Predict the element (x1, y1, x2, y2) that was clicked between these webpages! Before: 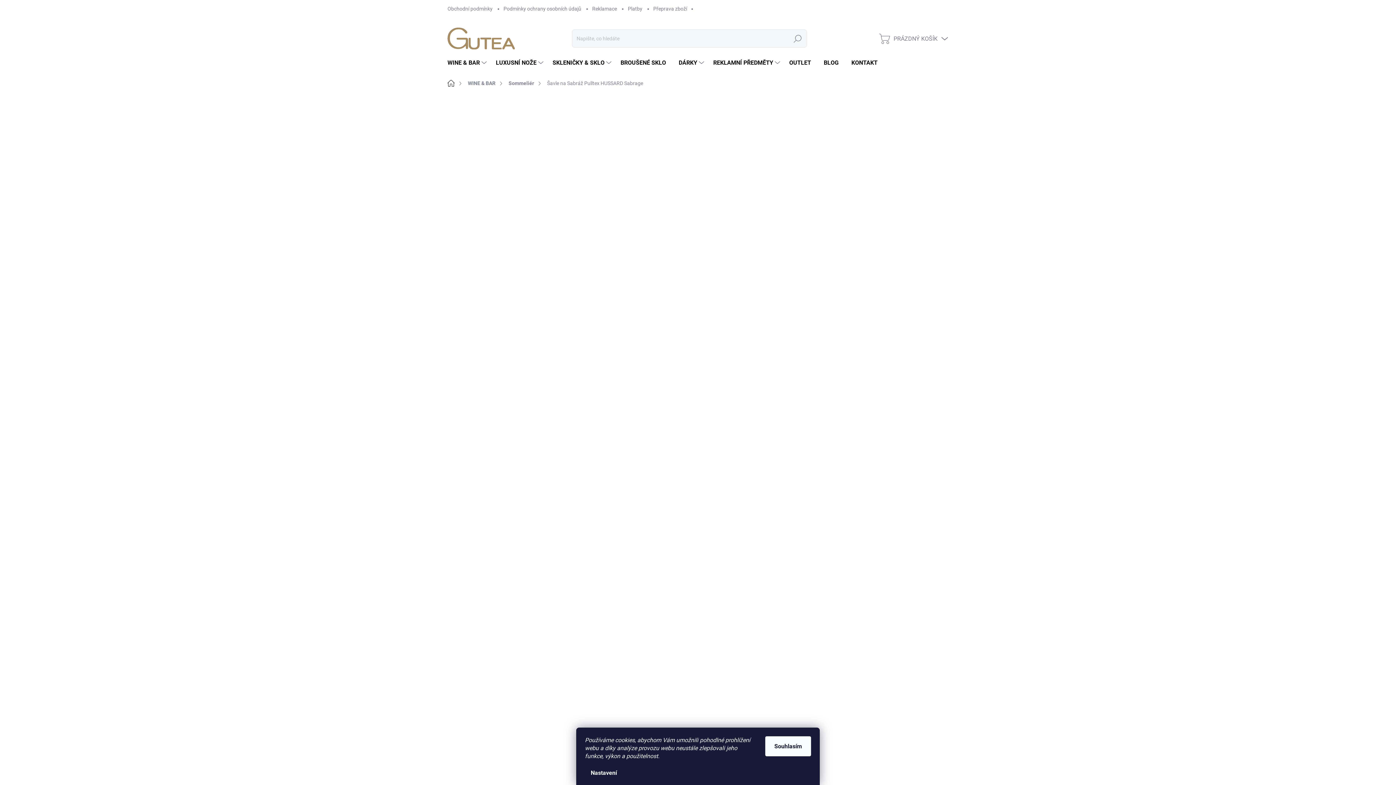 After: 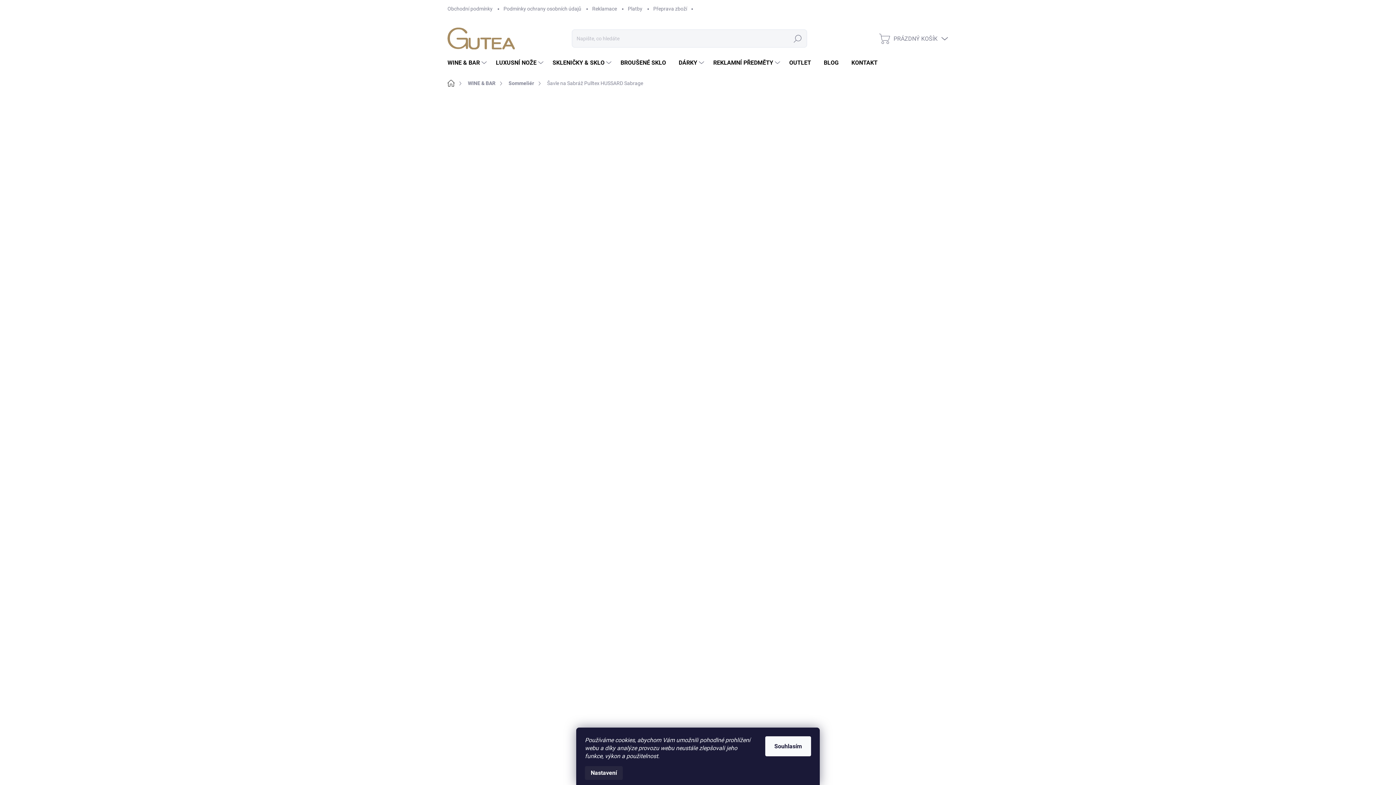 Action: label: Nastavení bbox: (585, 766, 622, 780)